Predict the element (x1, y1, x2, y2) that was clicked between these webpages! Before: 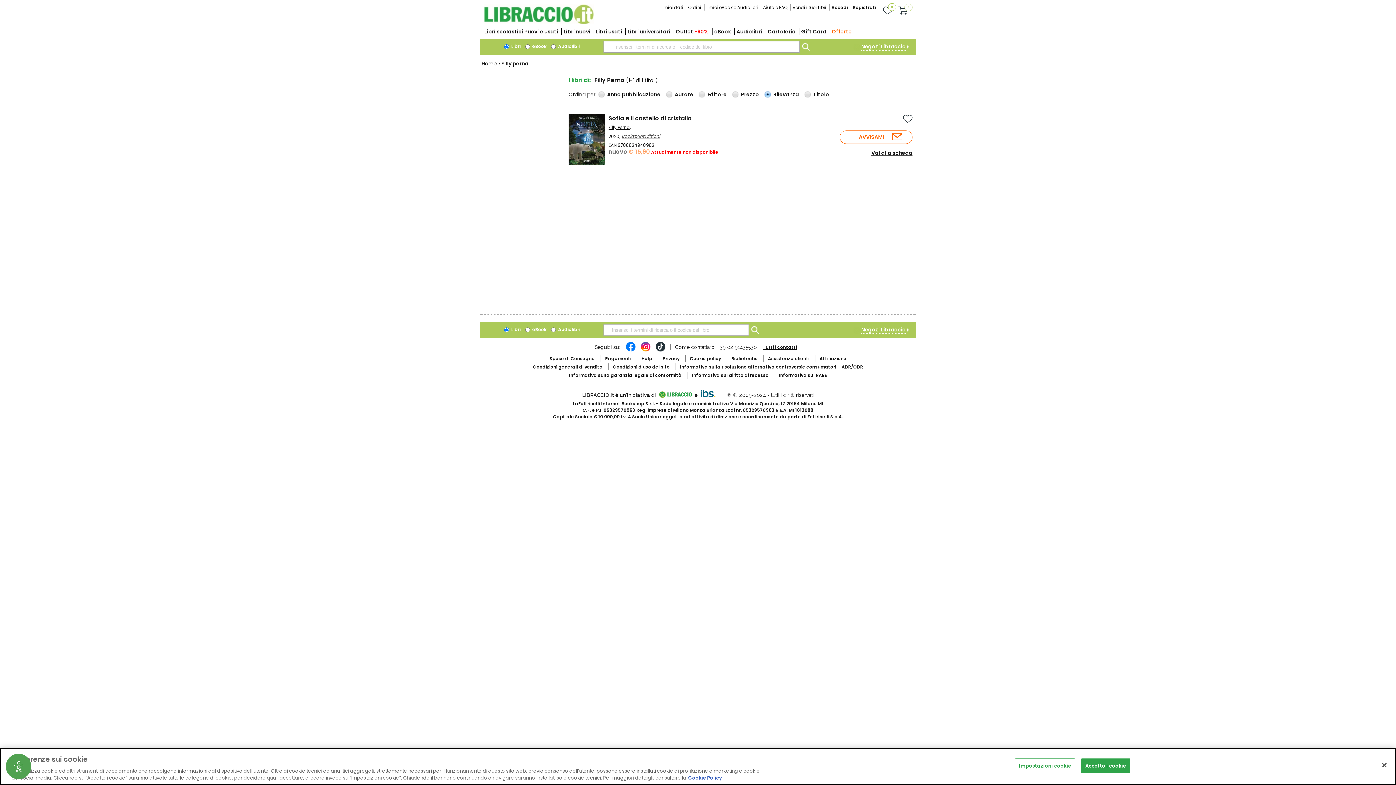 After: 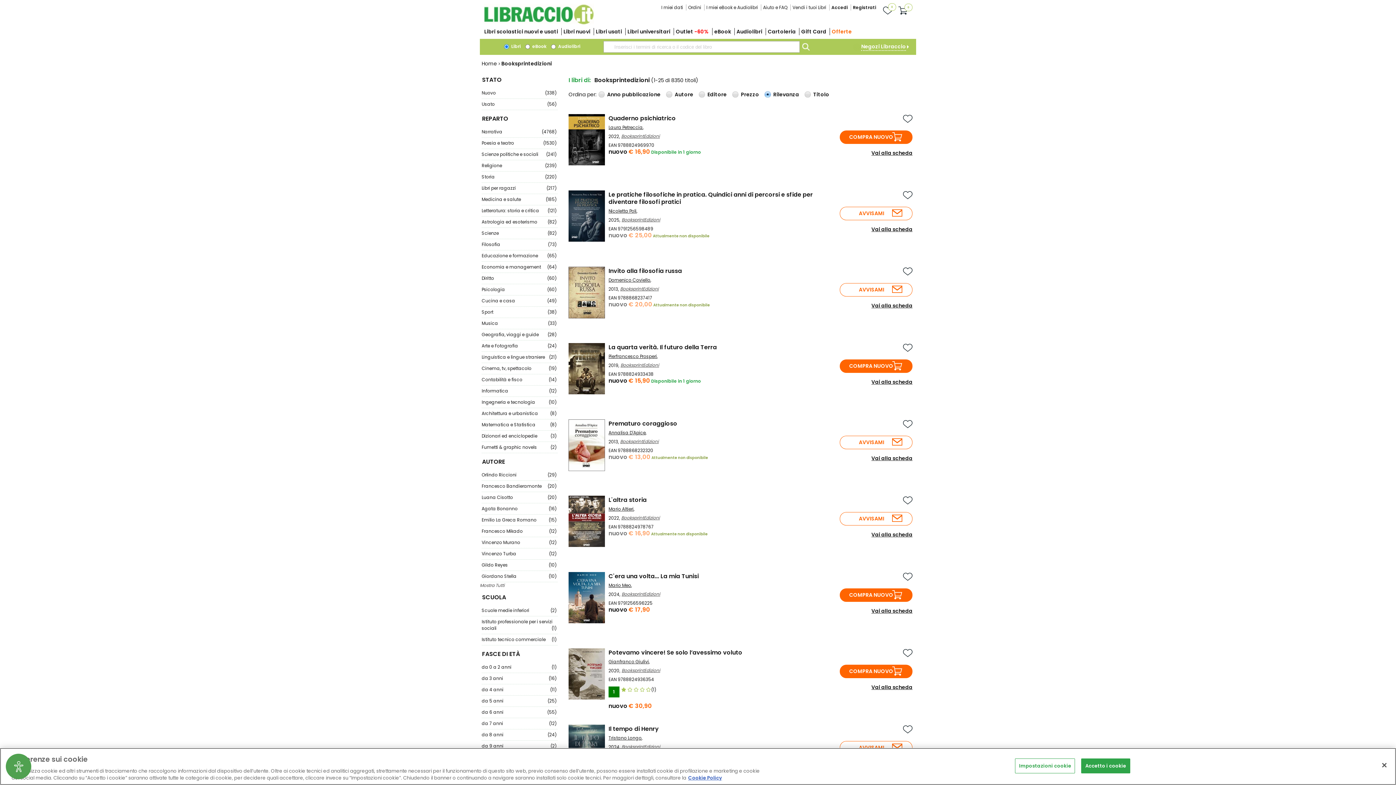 Action: label: BooksprintEdizioni bbox: (621, 133, 660, 139)